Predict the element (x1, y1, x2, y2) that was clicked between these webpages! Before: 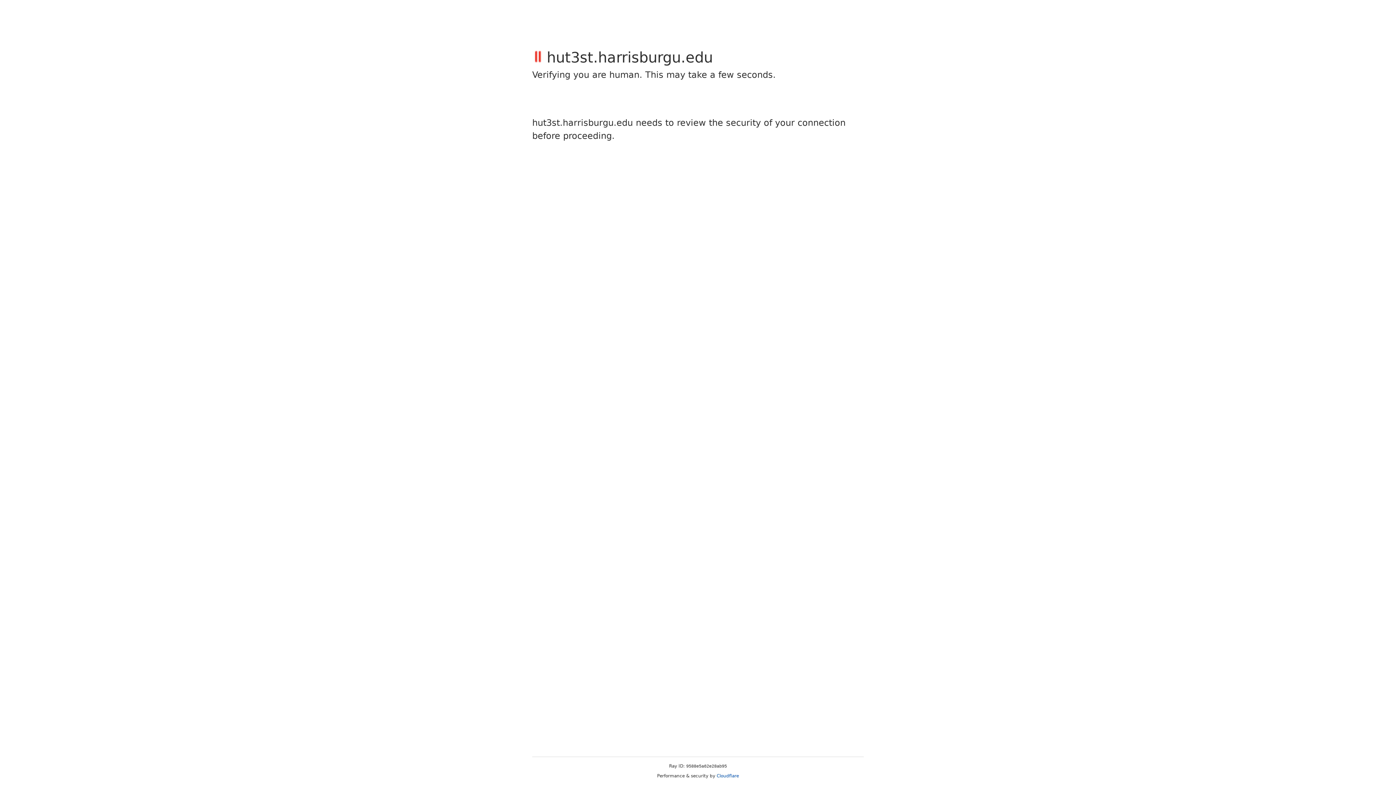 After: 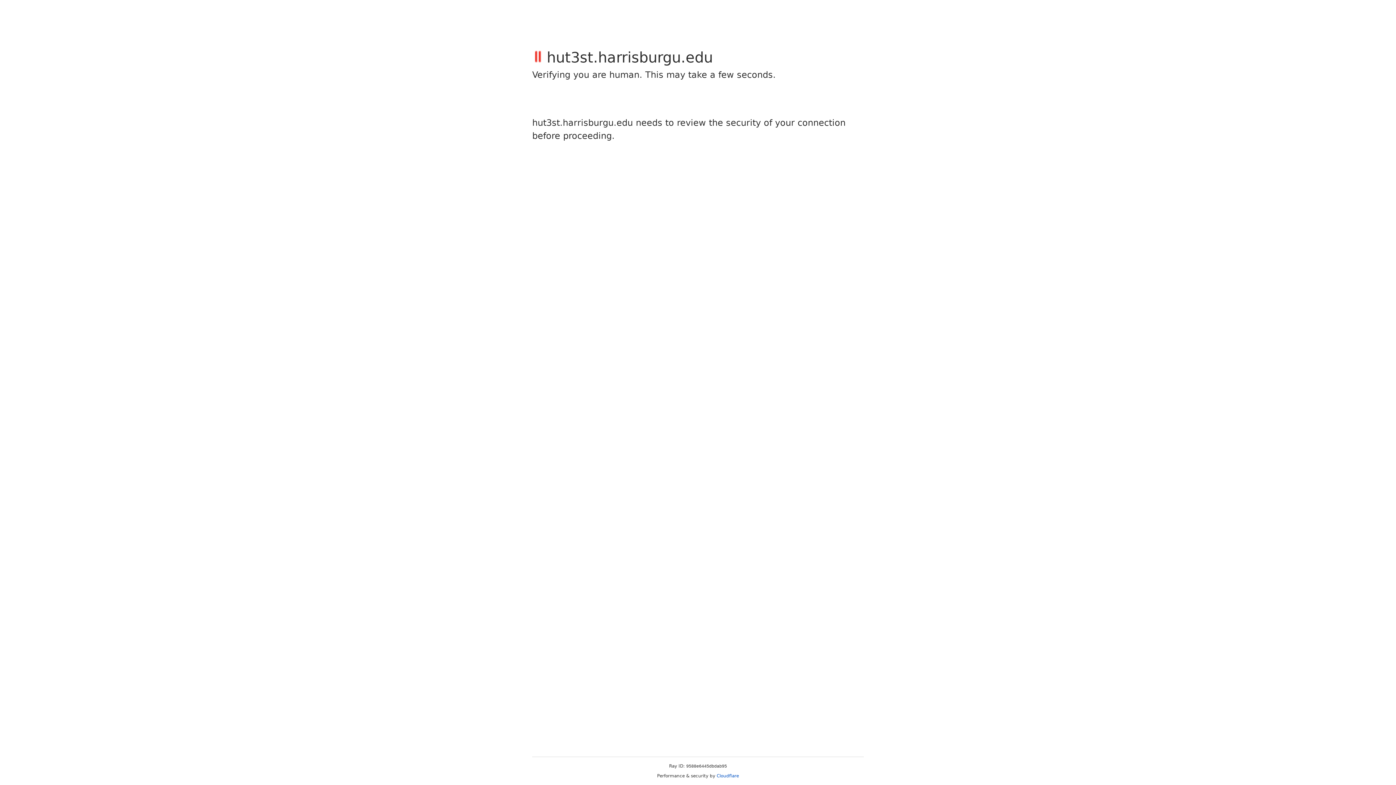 Action: label: Cloudflare bbox: (716, 773, 739, 778)